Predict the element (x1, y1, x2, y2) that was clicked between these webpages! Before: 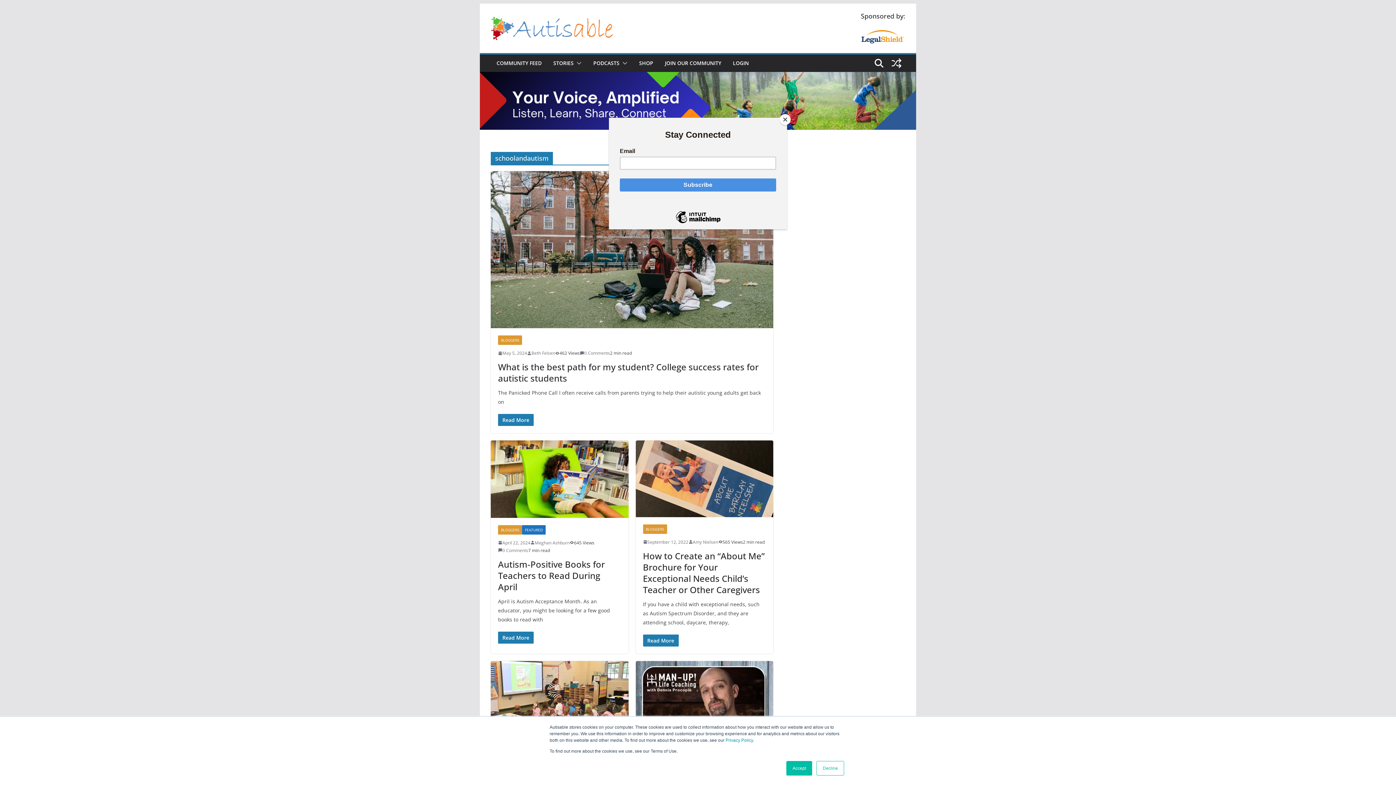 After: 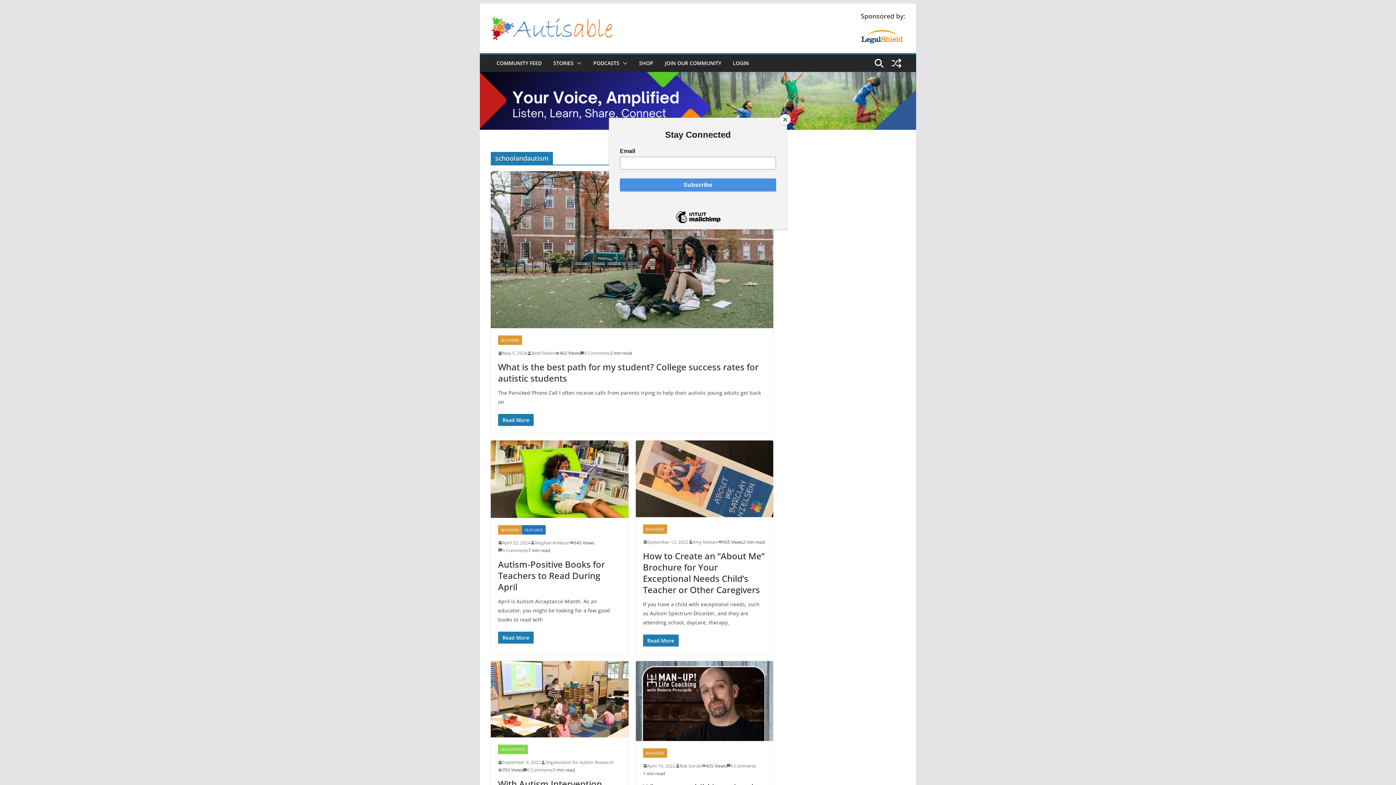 Action: label: Accept bbox: (786, 761, 812, 776)